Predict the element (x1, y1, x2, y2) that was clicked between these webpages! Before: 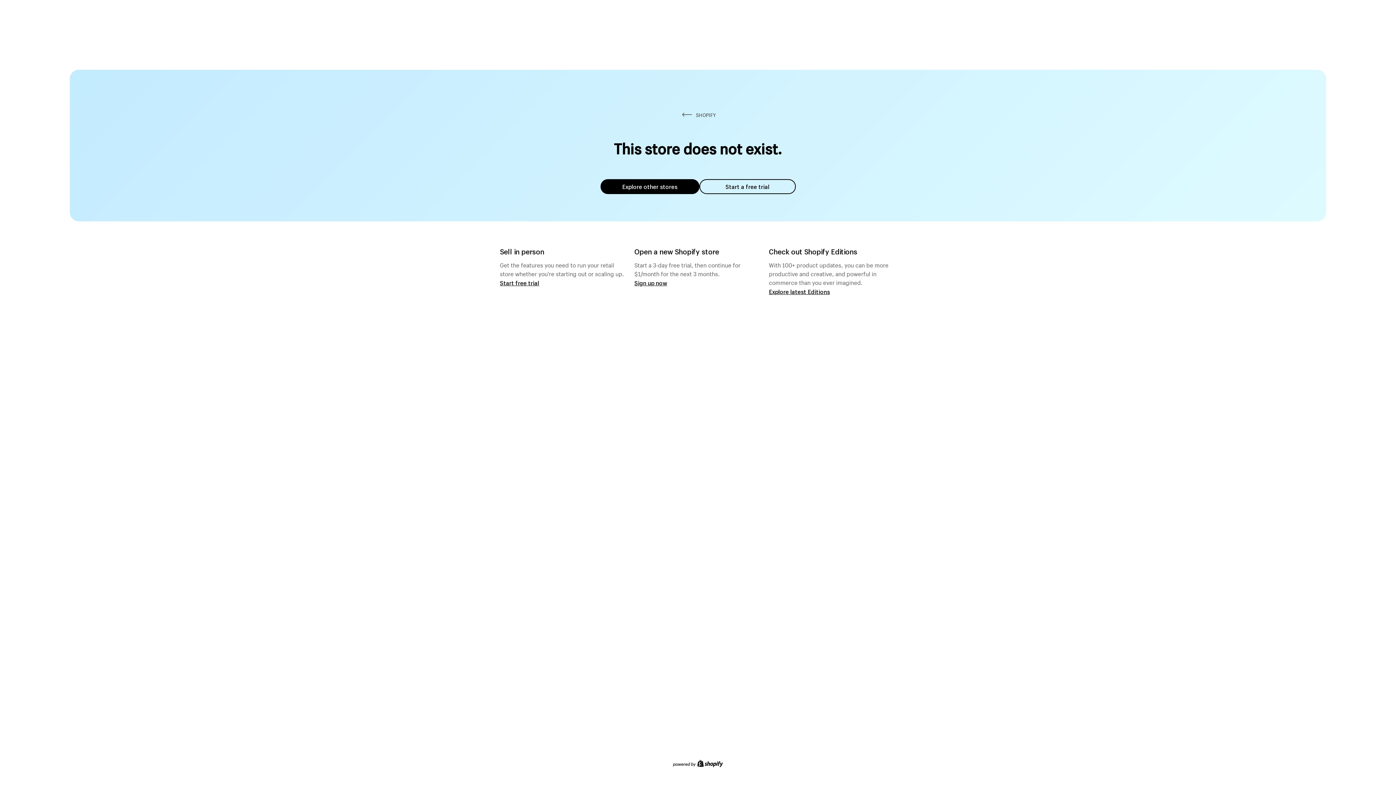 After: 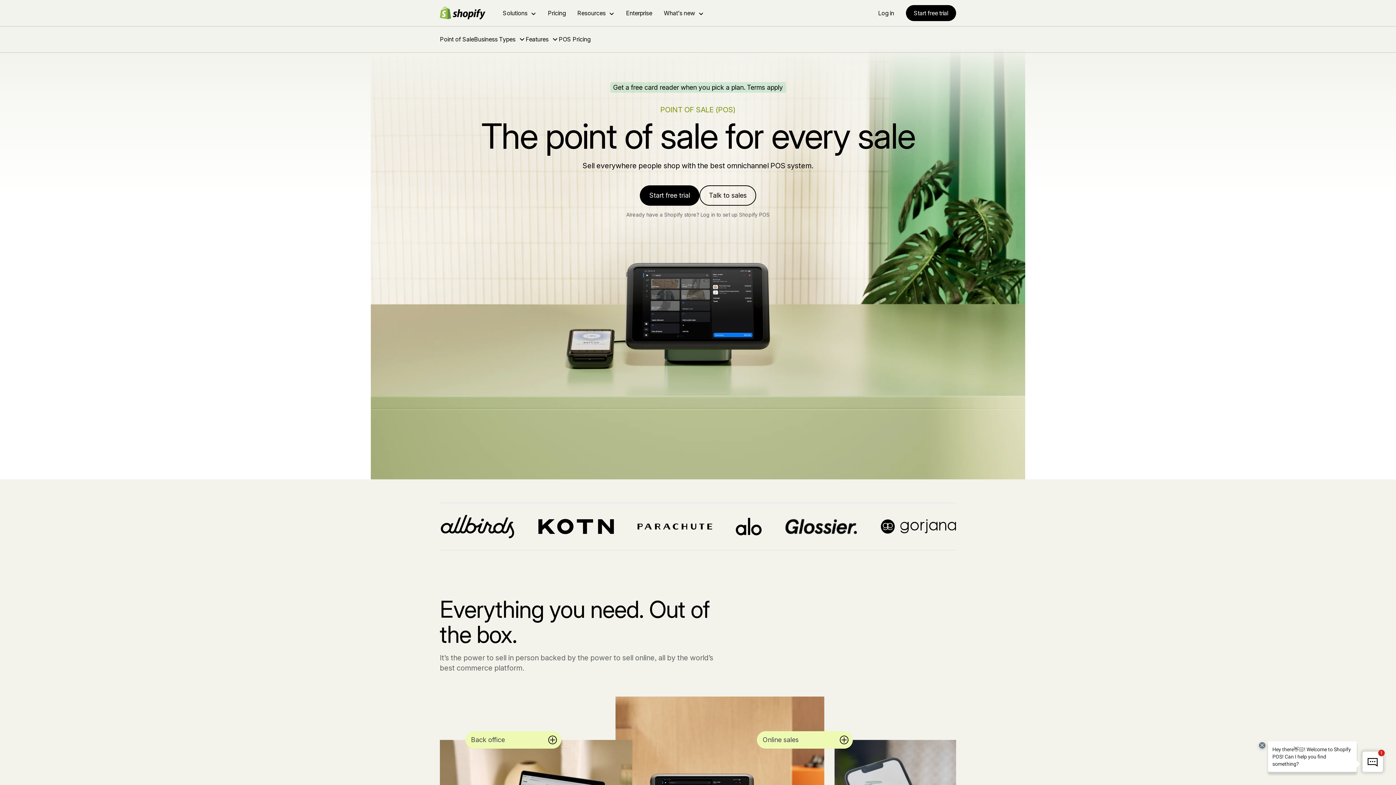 Action: label: Start free trial bbox: (500, 279, 539, 286)